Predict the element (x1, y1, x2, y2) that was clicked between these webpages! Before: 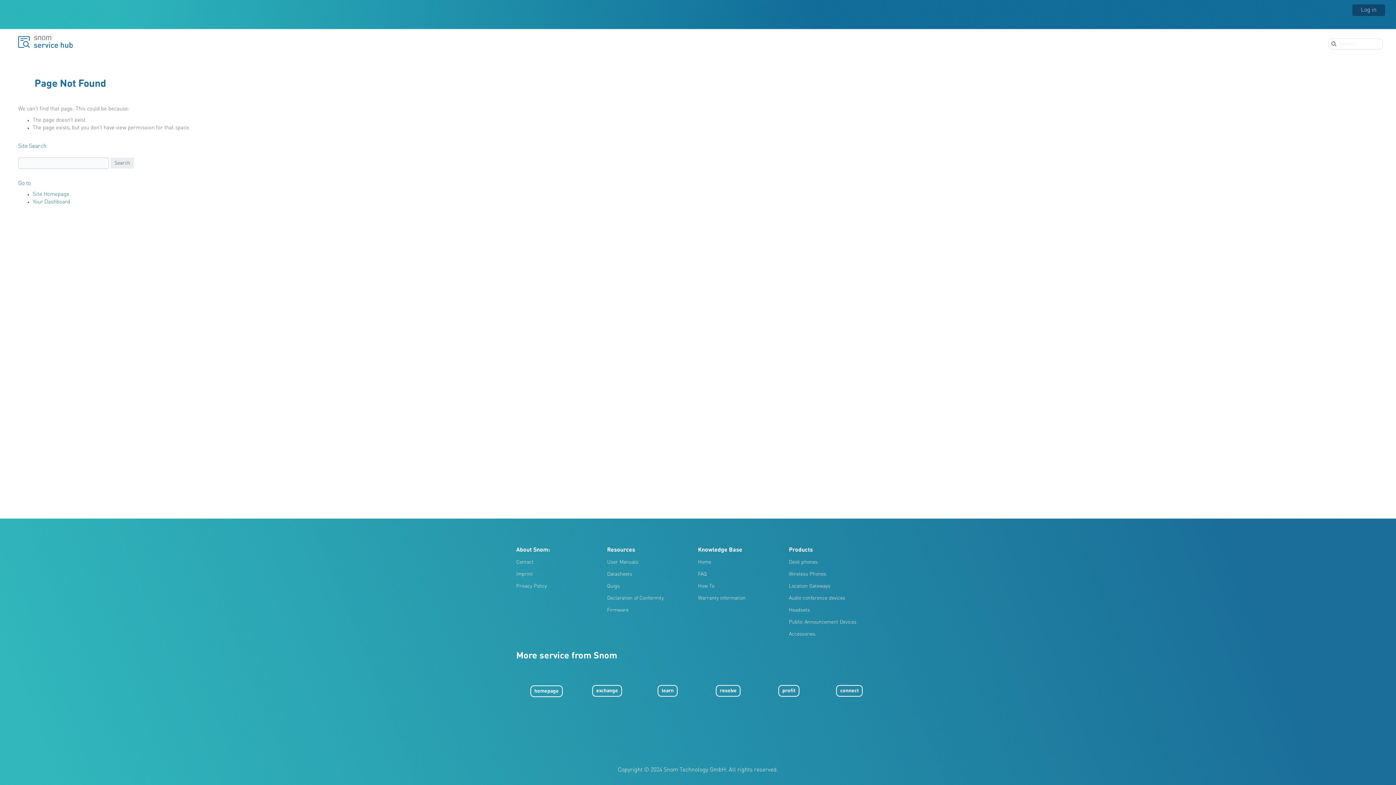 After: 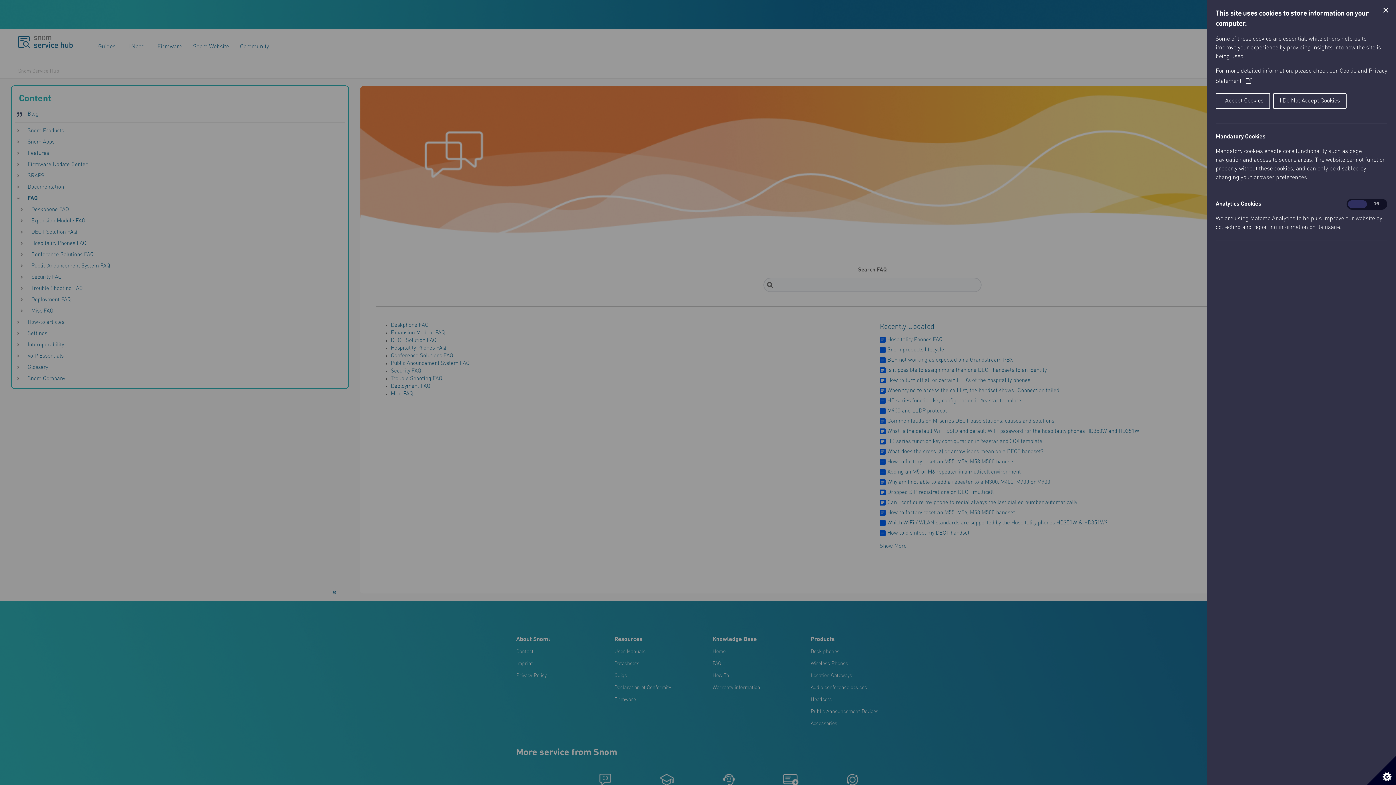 Action: label: FAQ bbox: (698, 572, 706, 577)